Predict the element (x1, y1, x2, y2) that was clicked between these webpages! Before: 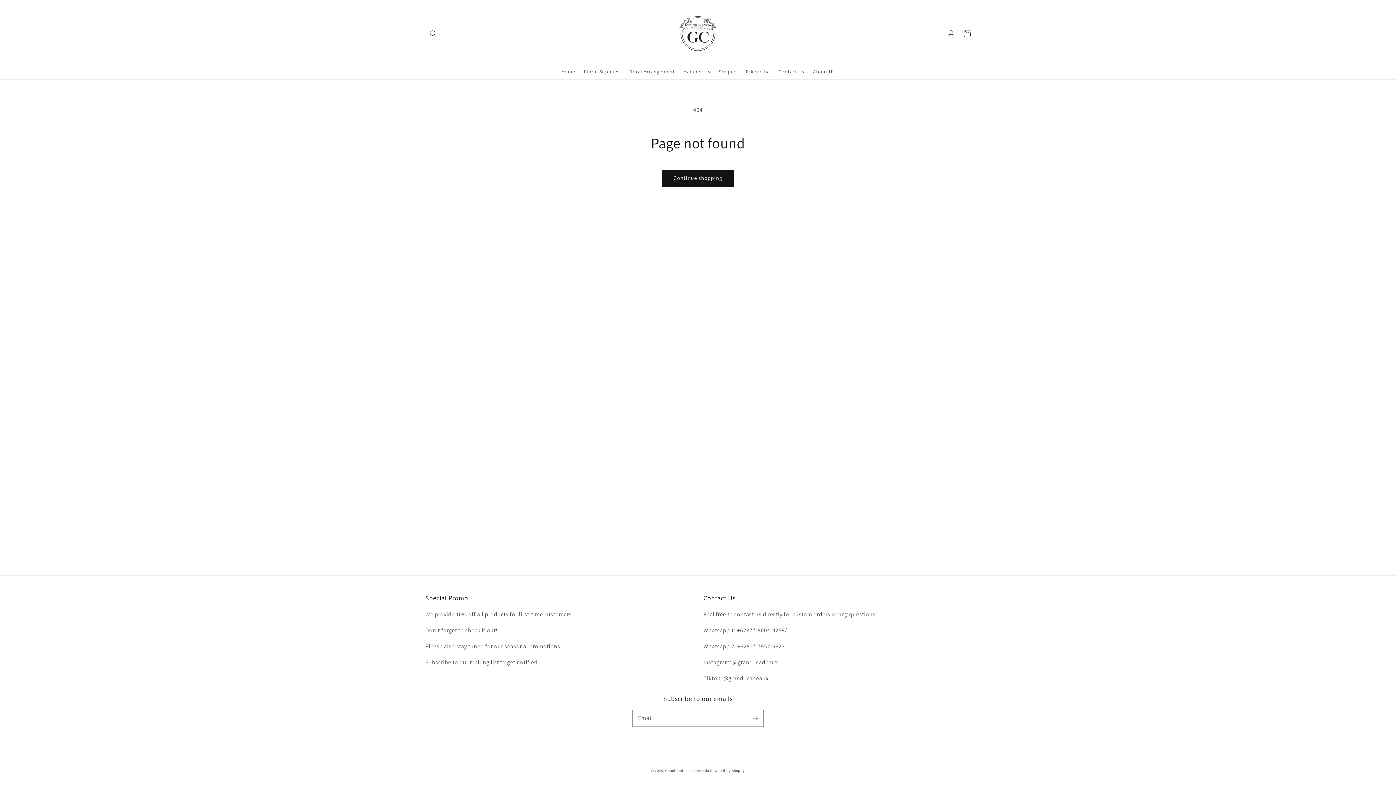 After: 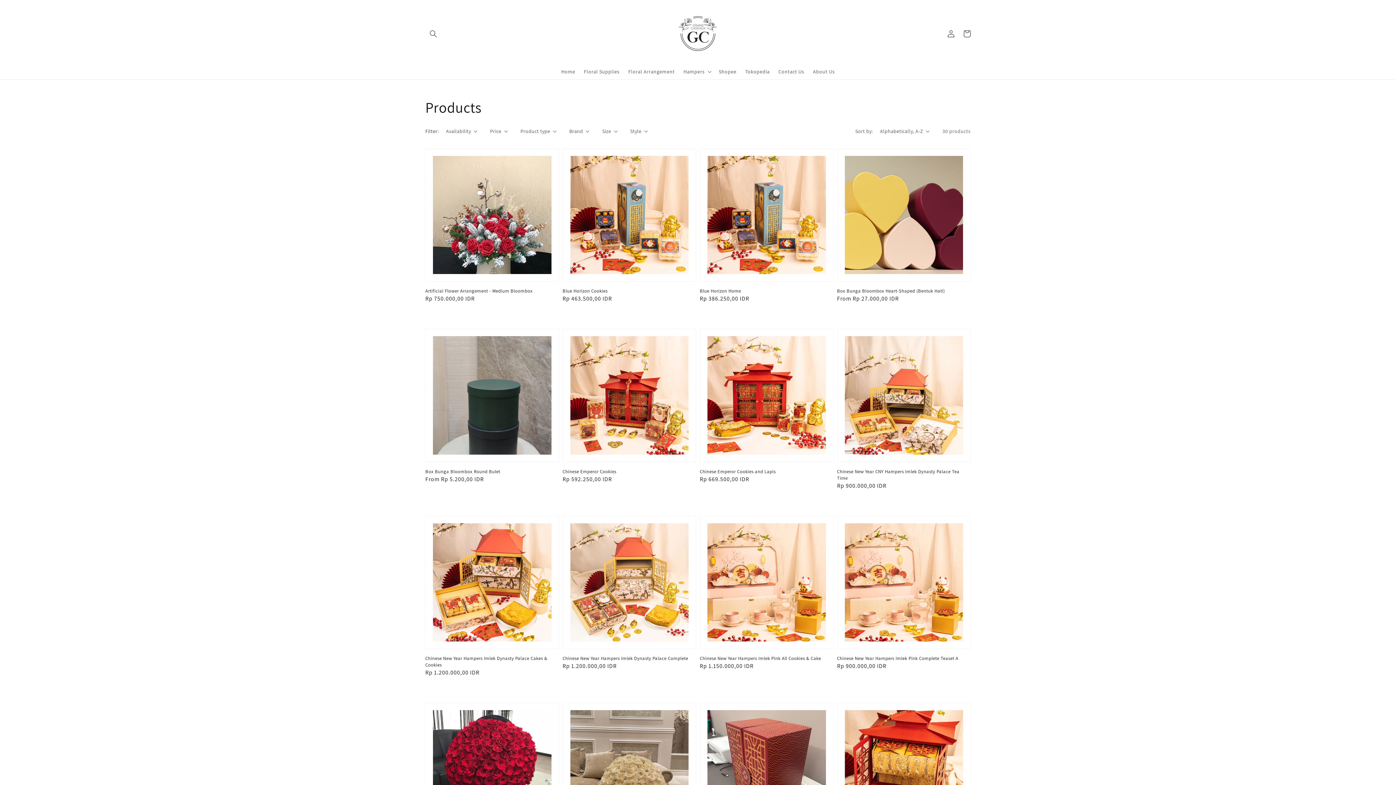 Action: bbox: (662, 170, 734, 186) label: Continue shopping